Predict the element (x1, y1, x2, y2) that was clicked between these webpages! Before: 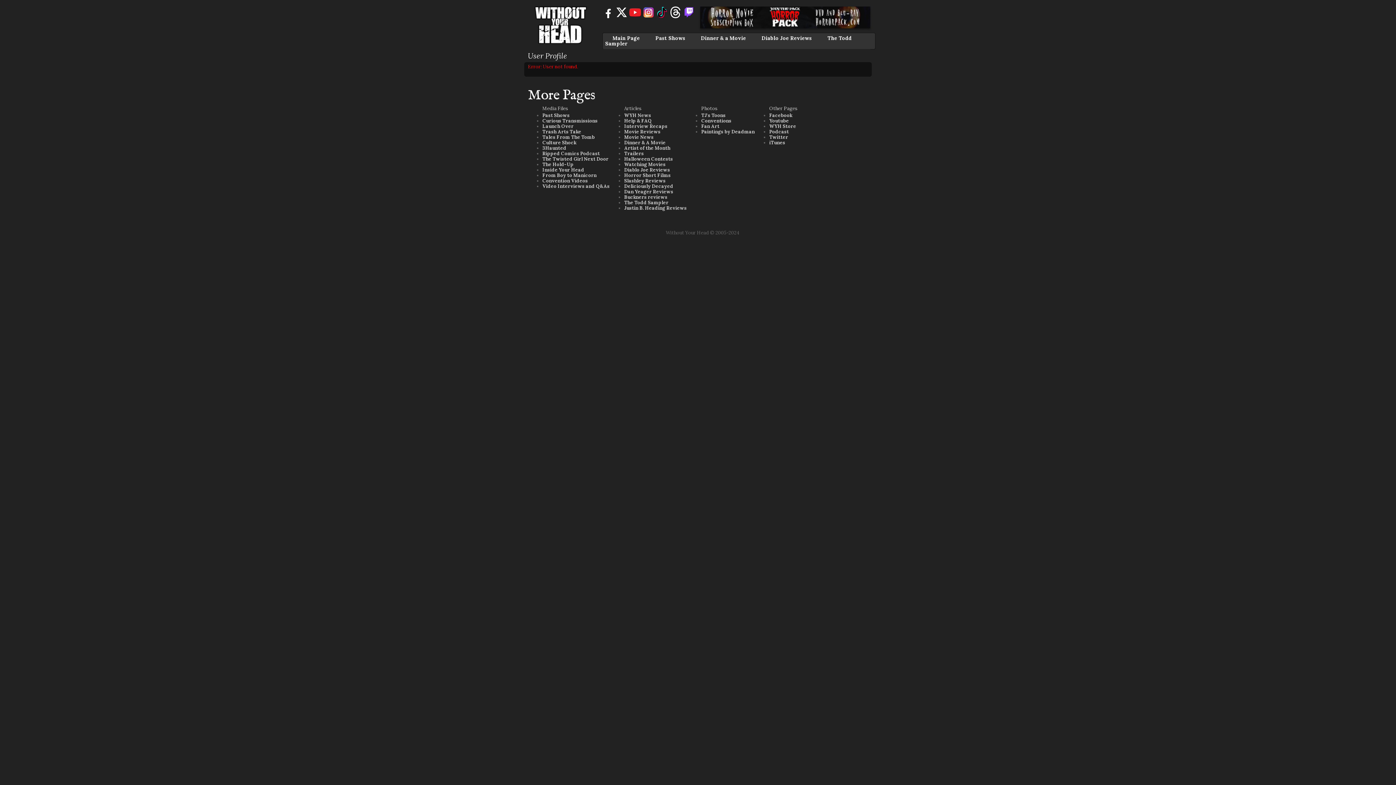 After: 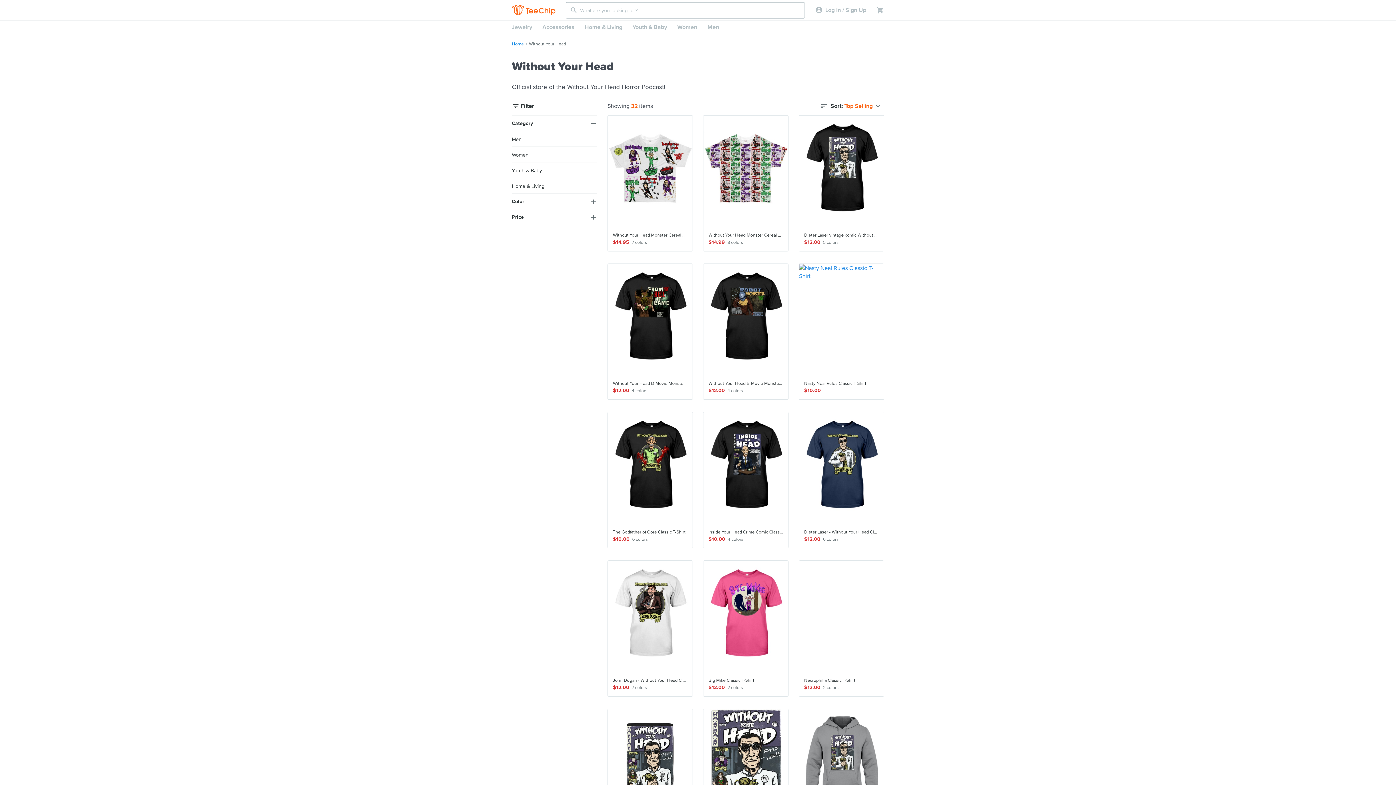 Action: bbox: (769, 123, 796, 129) label: WYH Store